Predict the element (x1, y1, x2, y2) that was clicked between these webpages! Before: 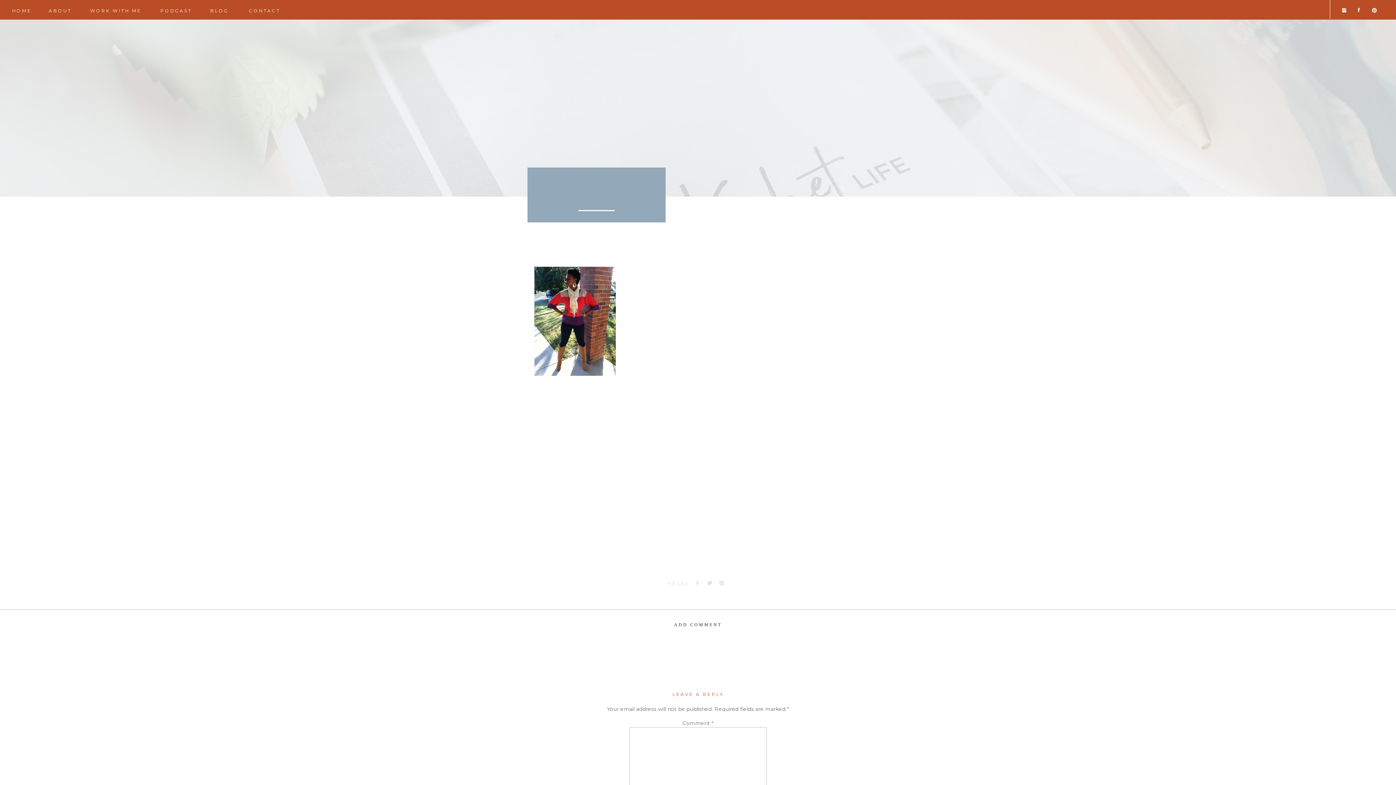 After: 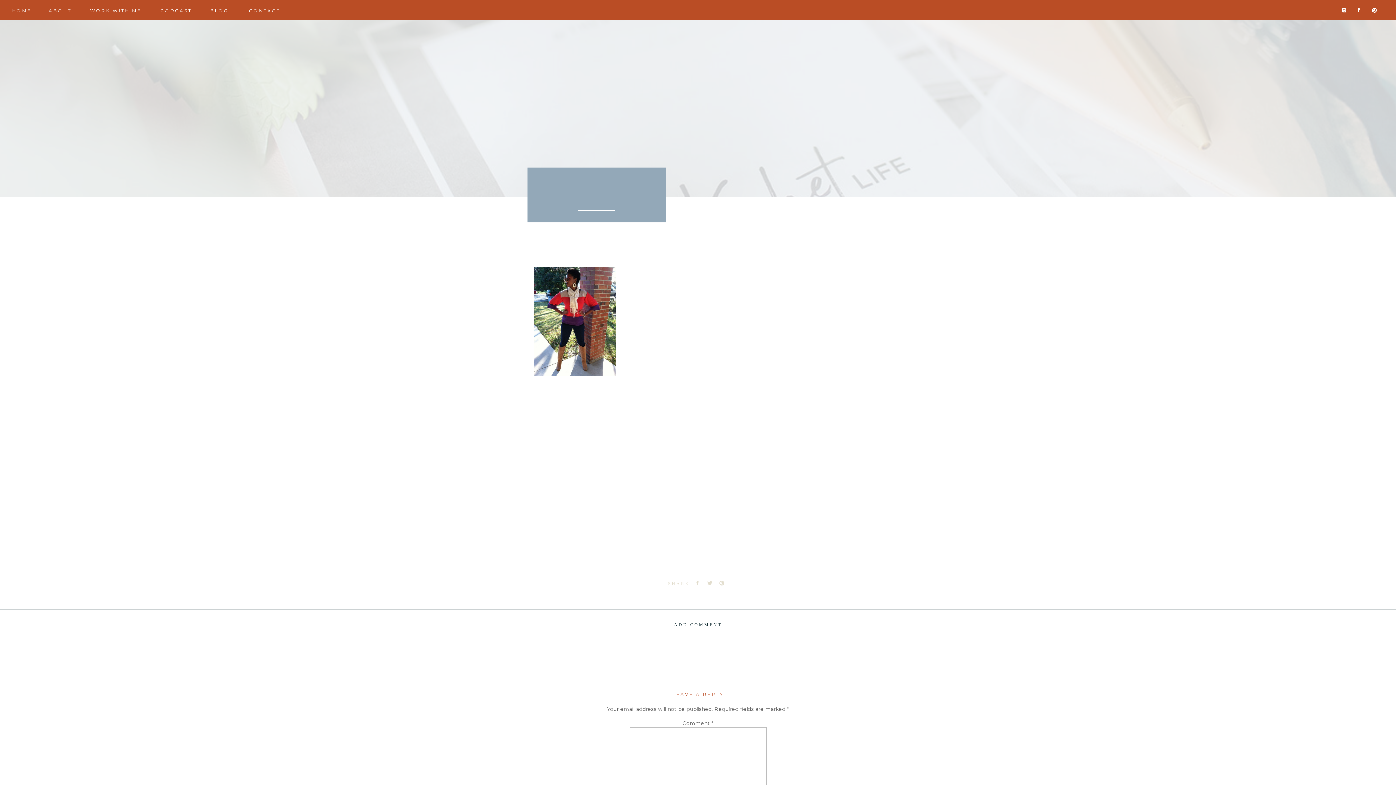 Action: bbox: (694, 580, 700, 586)